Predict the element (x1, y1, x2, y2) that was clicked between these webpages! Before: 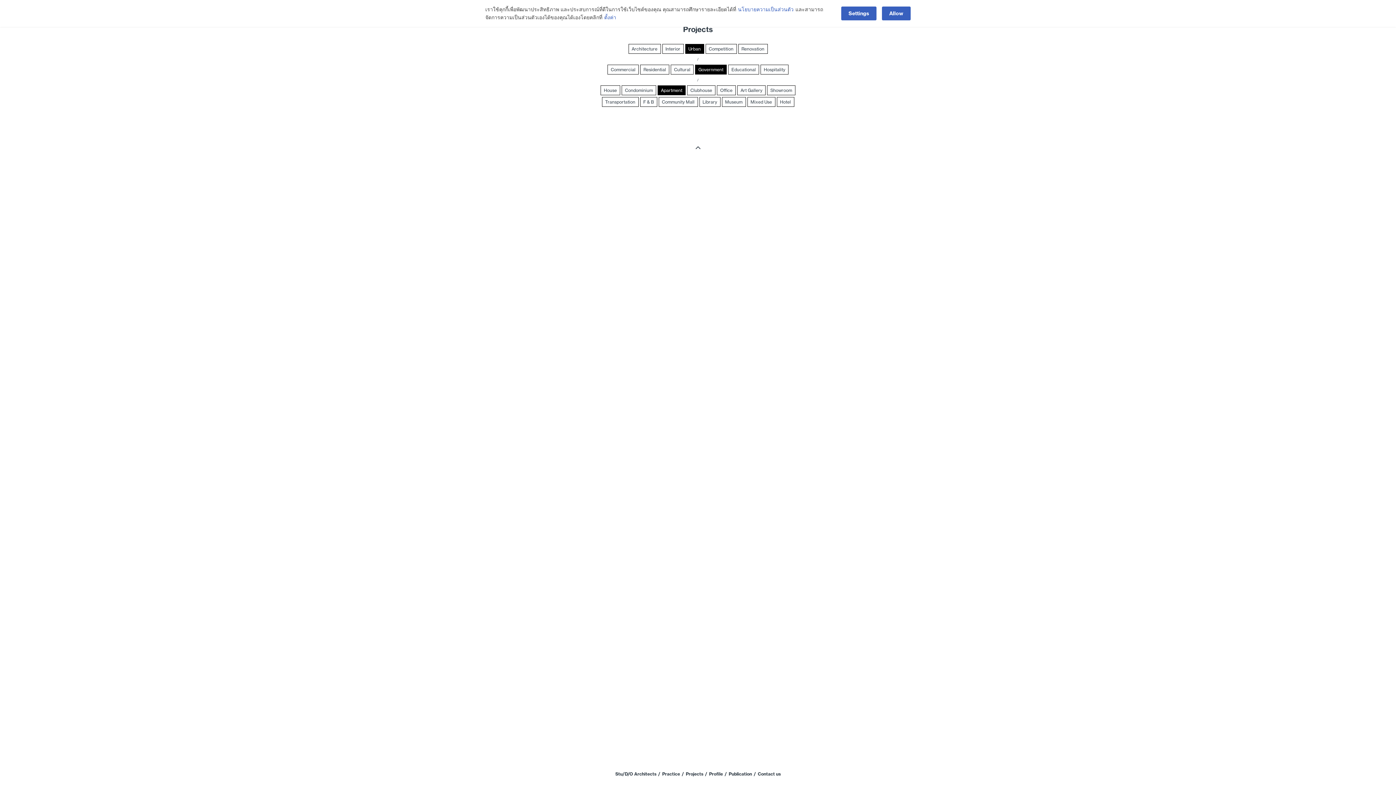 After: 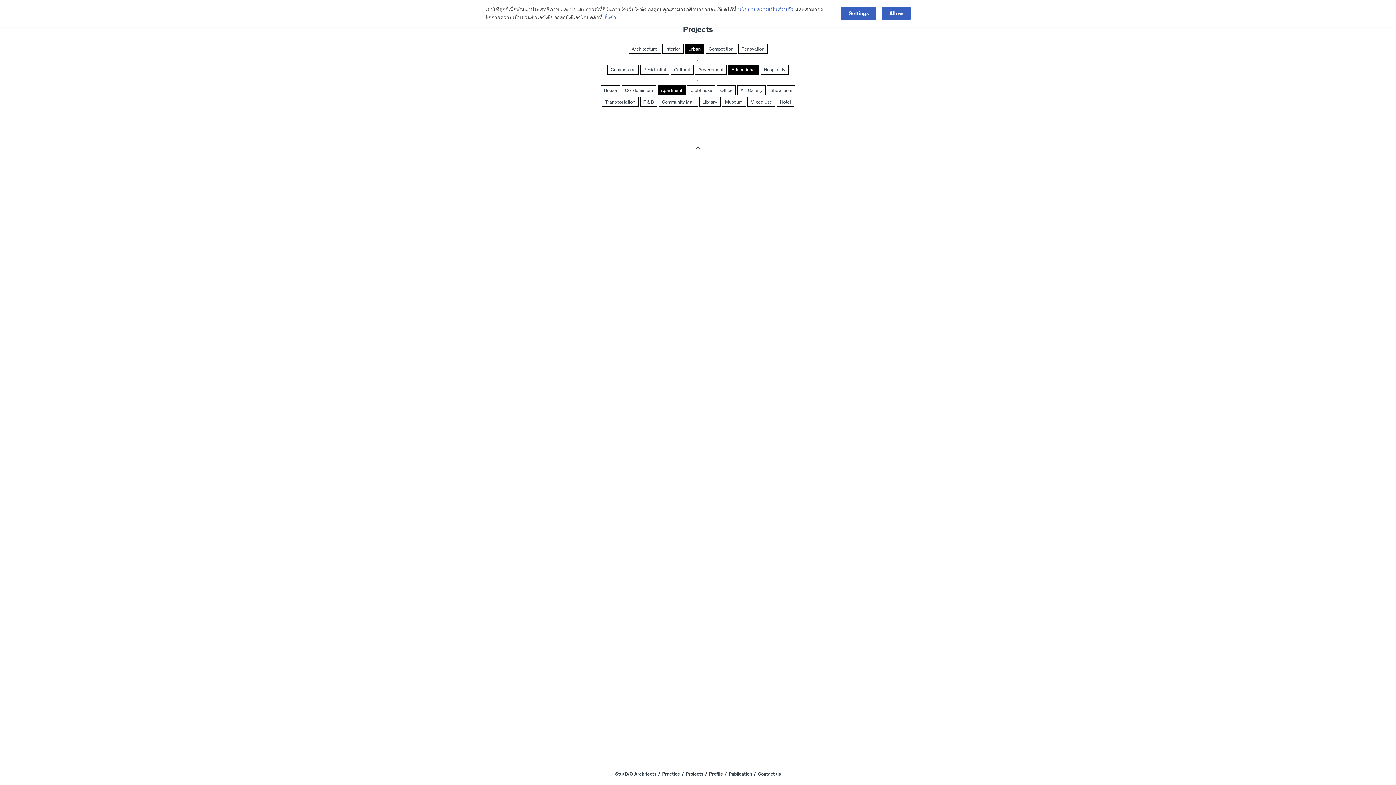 Action: label: Educational bbox: (728, 64, 759, 74)